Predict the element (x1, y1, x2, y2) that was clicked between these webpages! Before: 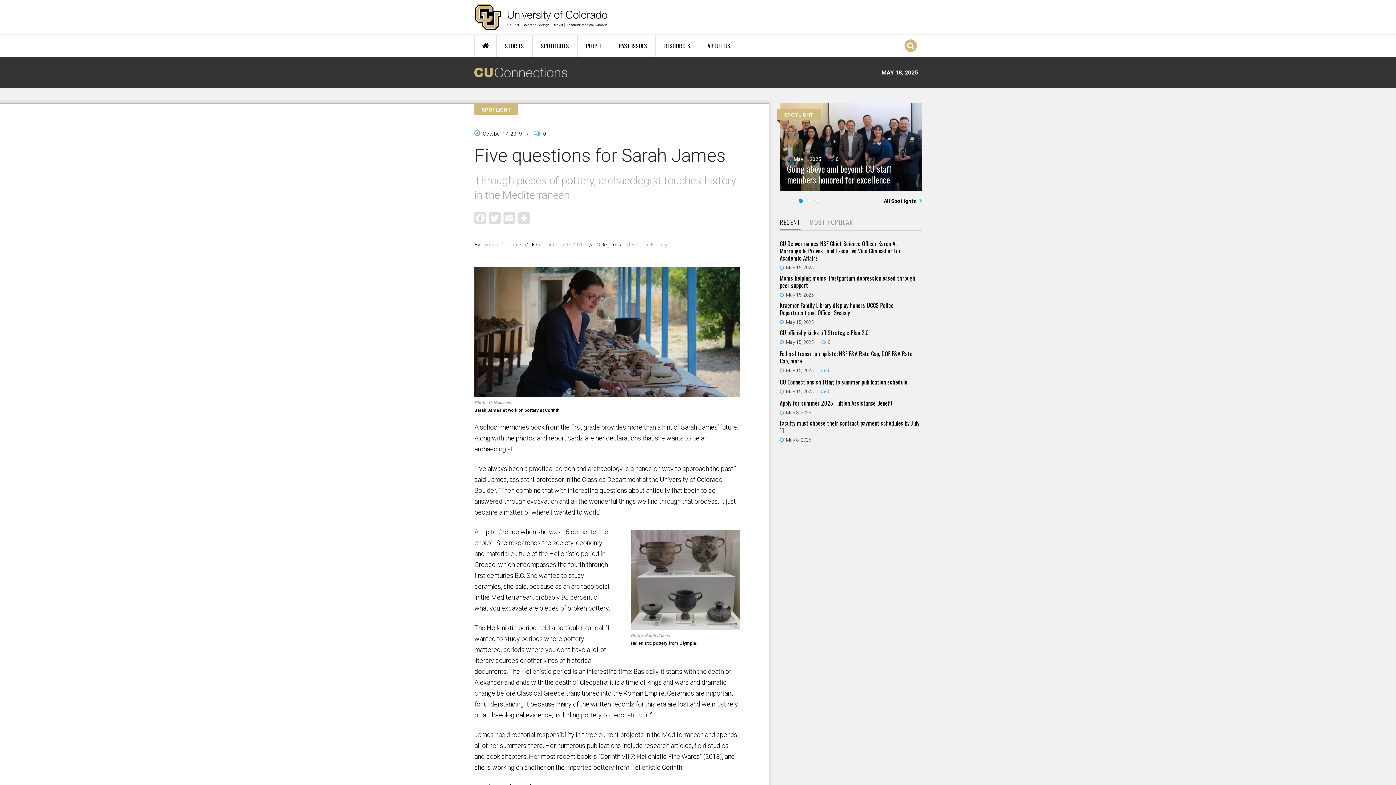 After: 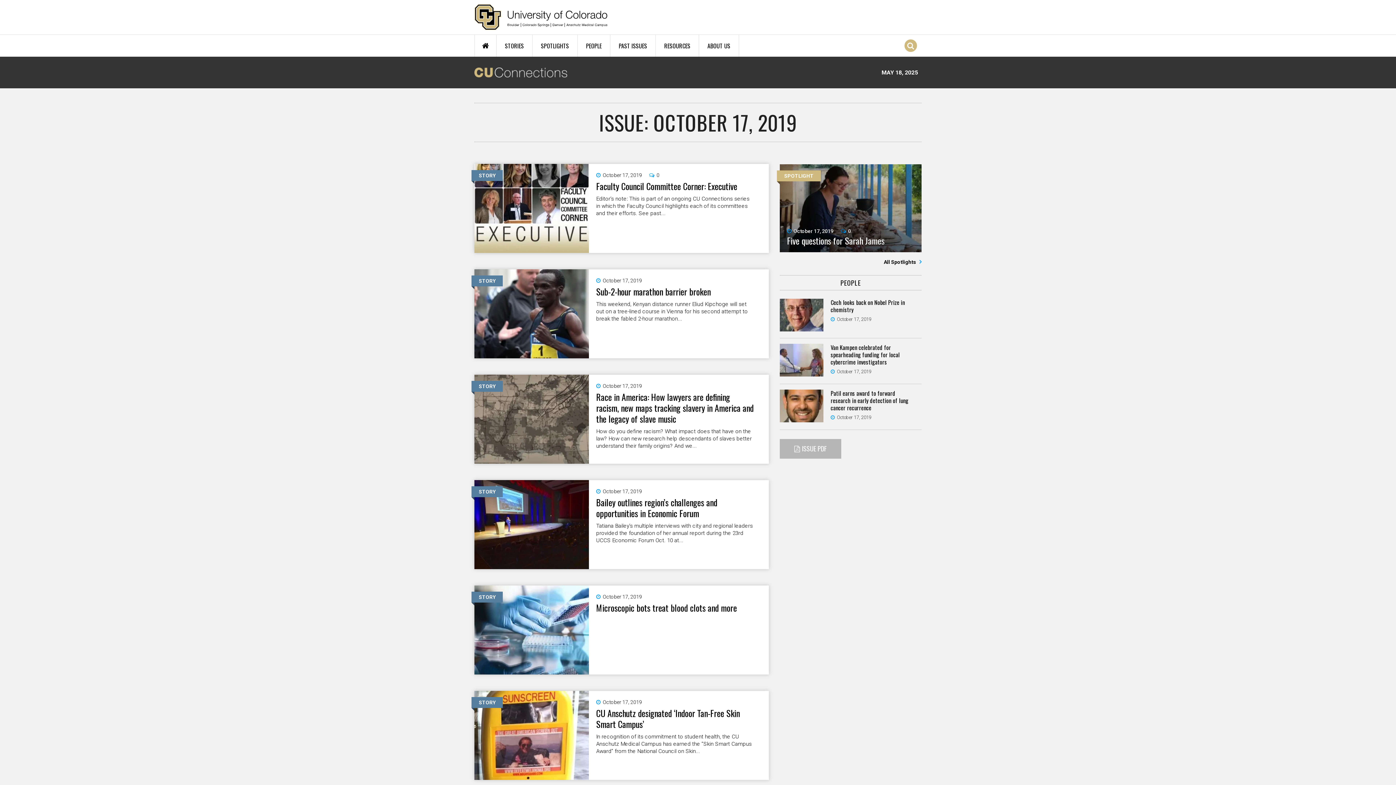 Action: bbox: (546, 241, 585, 247) label: October 17, 2019